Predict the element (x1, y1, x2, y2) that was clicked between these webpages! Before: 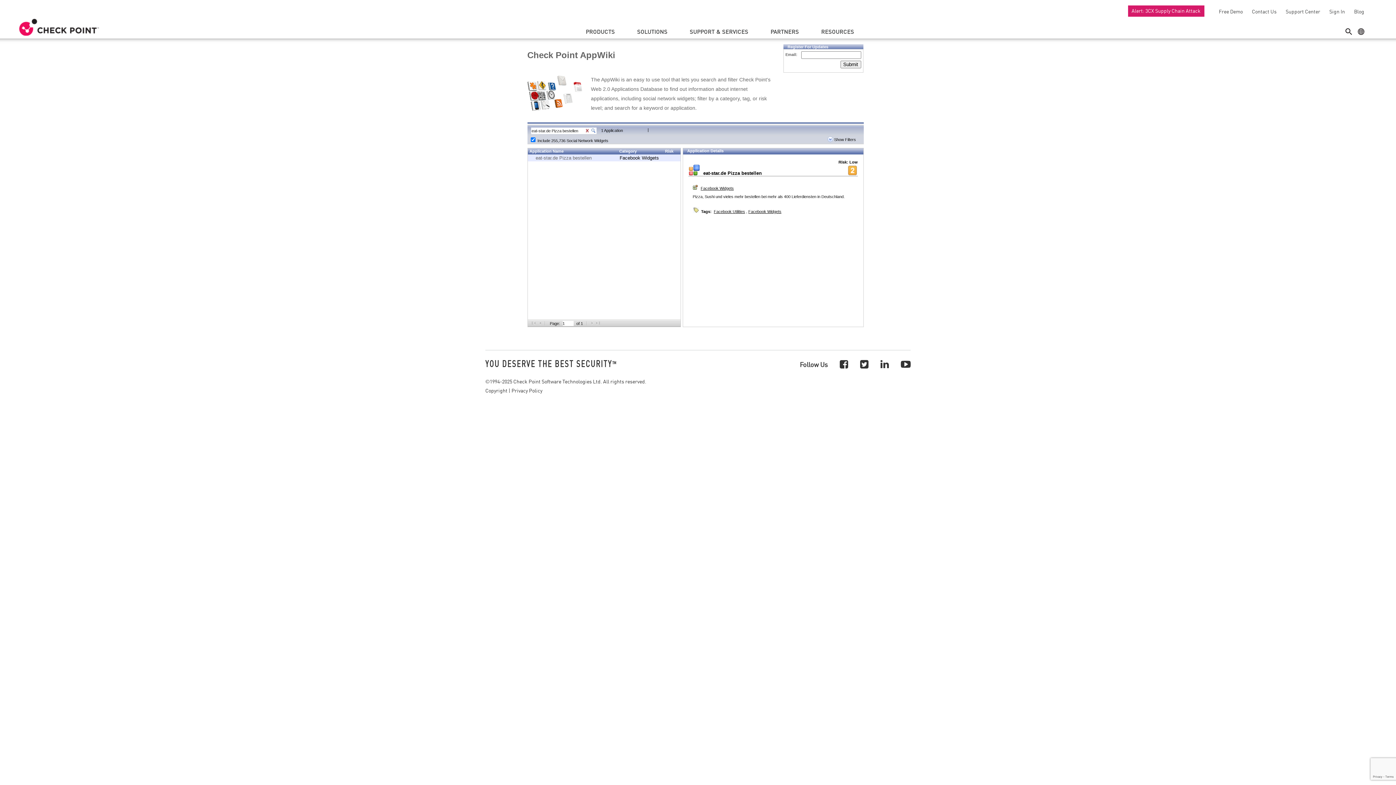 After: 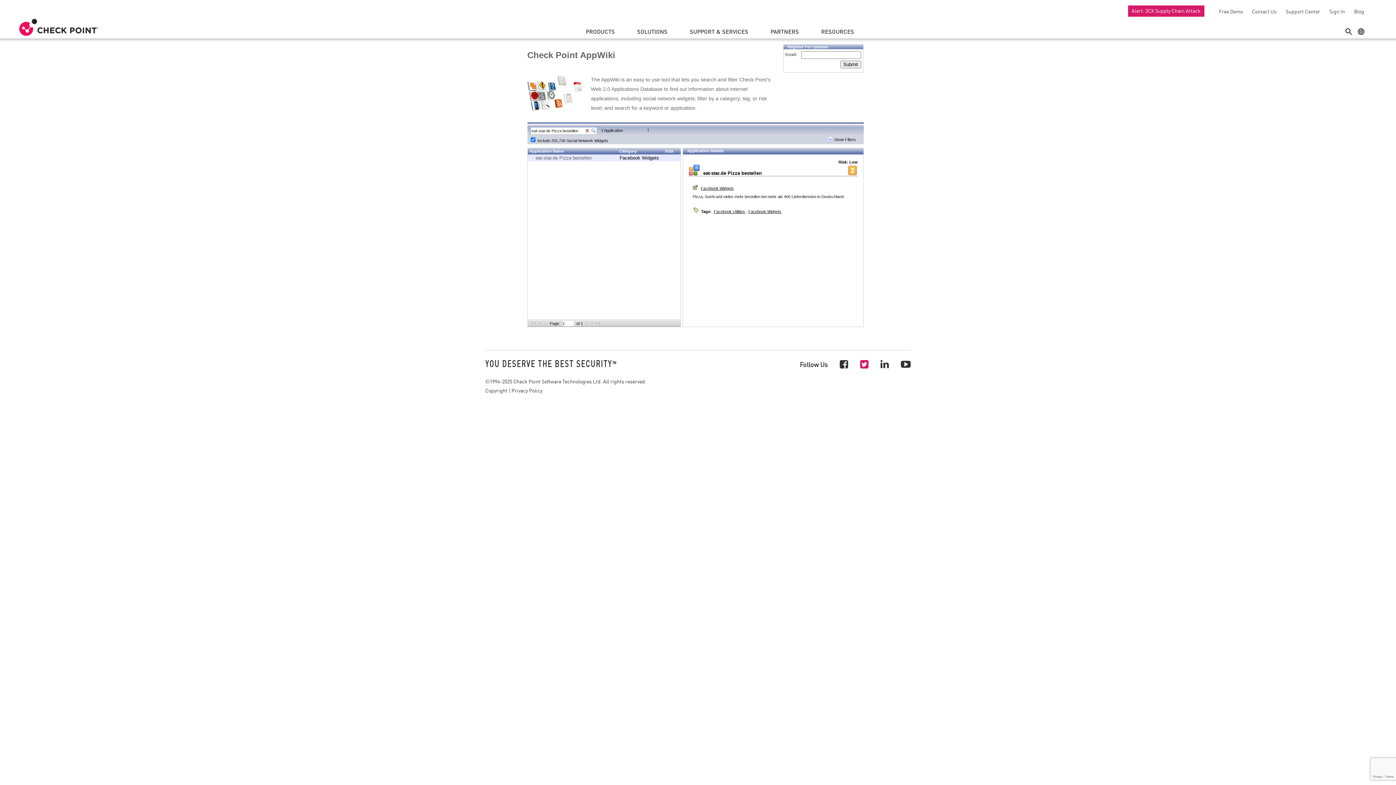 Action: bbox: (860, 357, 868, 370)